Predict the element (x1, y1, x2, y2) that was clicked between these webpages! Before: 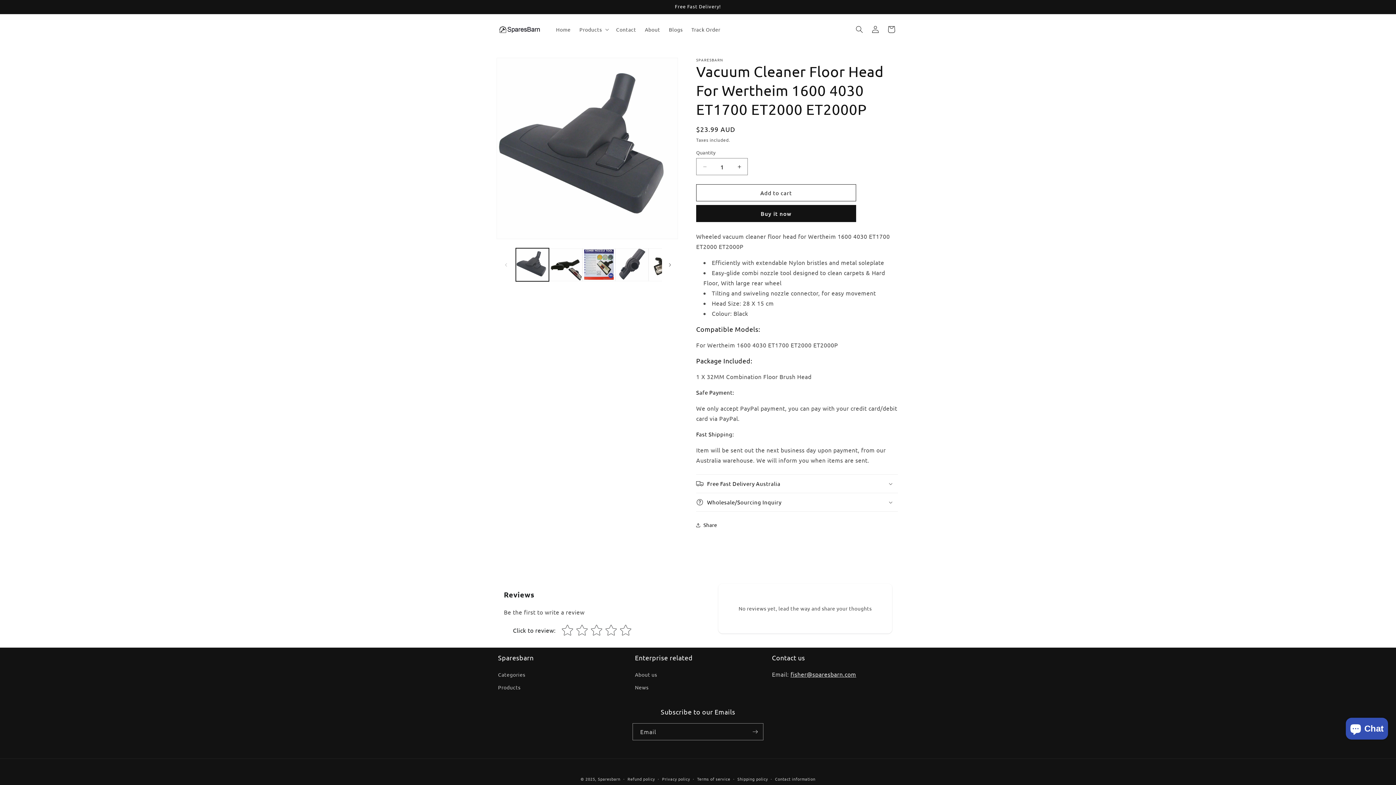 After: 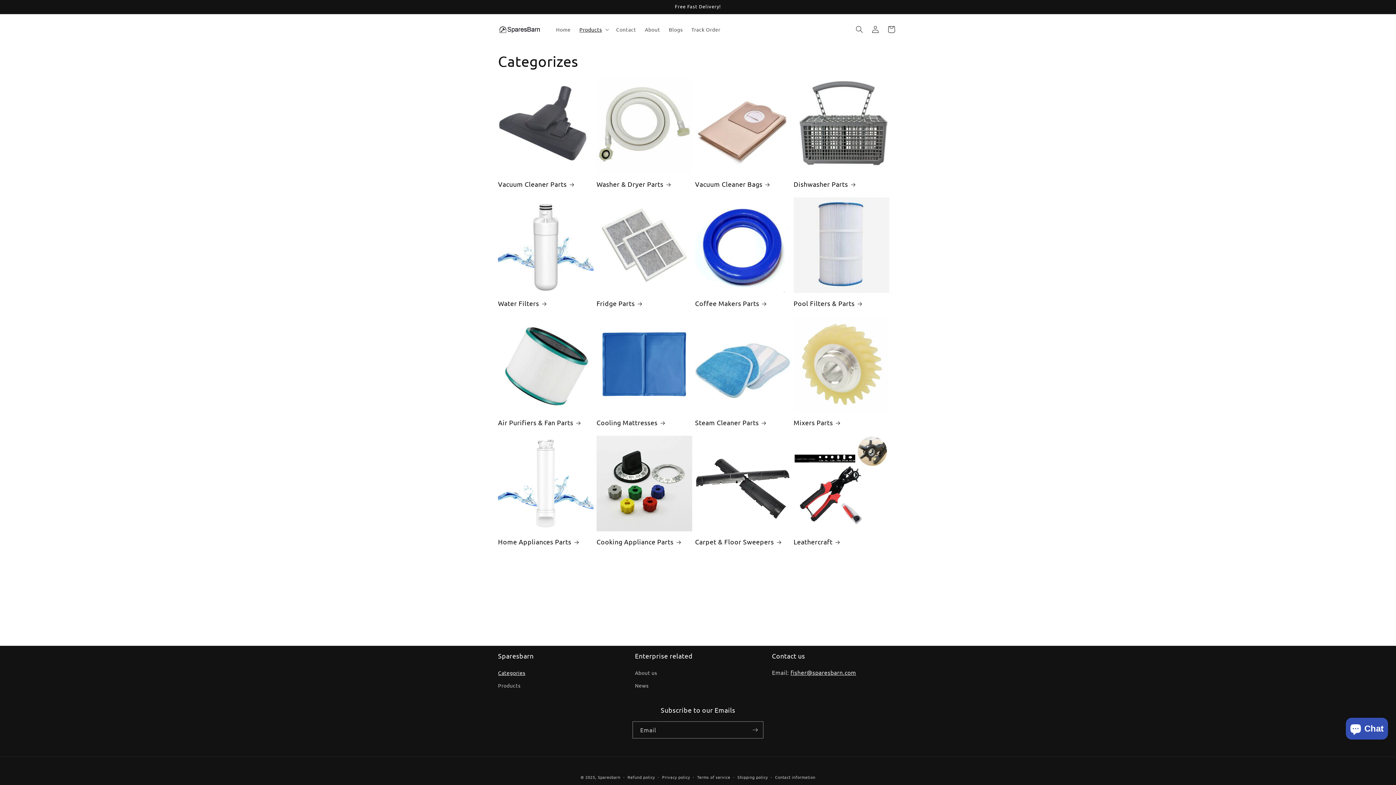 Action: label: Categories bbox: (498, 670, 525, 681)